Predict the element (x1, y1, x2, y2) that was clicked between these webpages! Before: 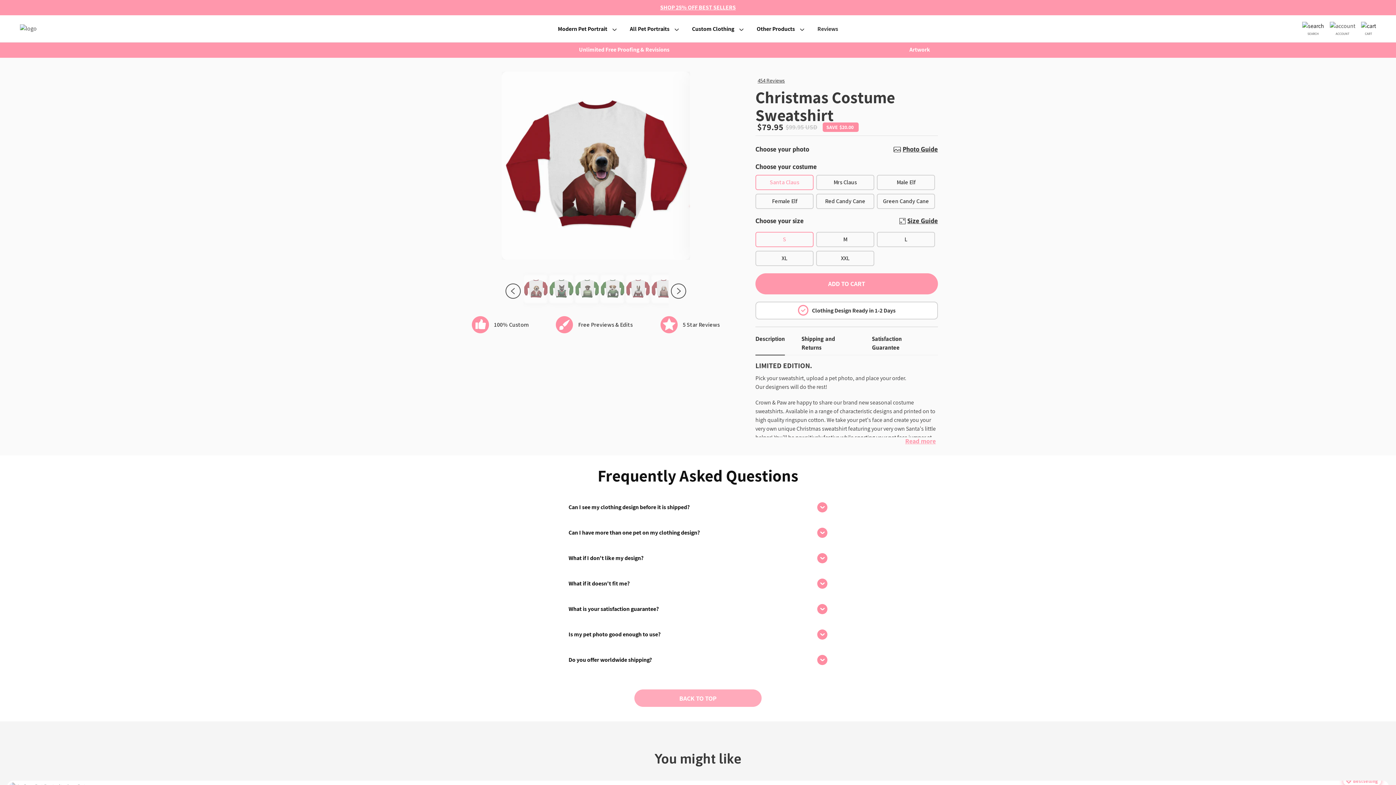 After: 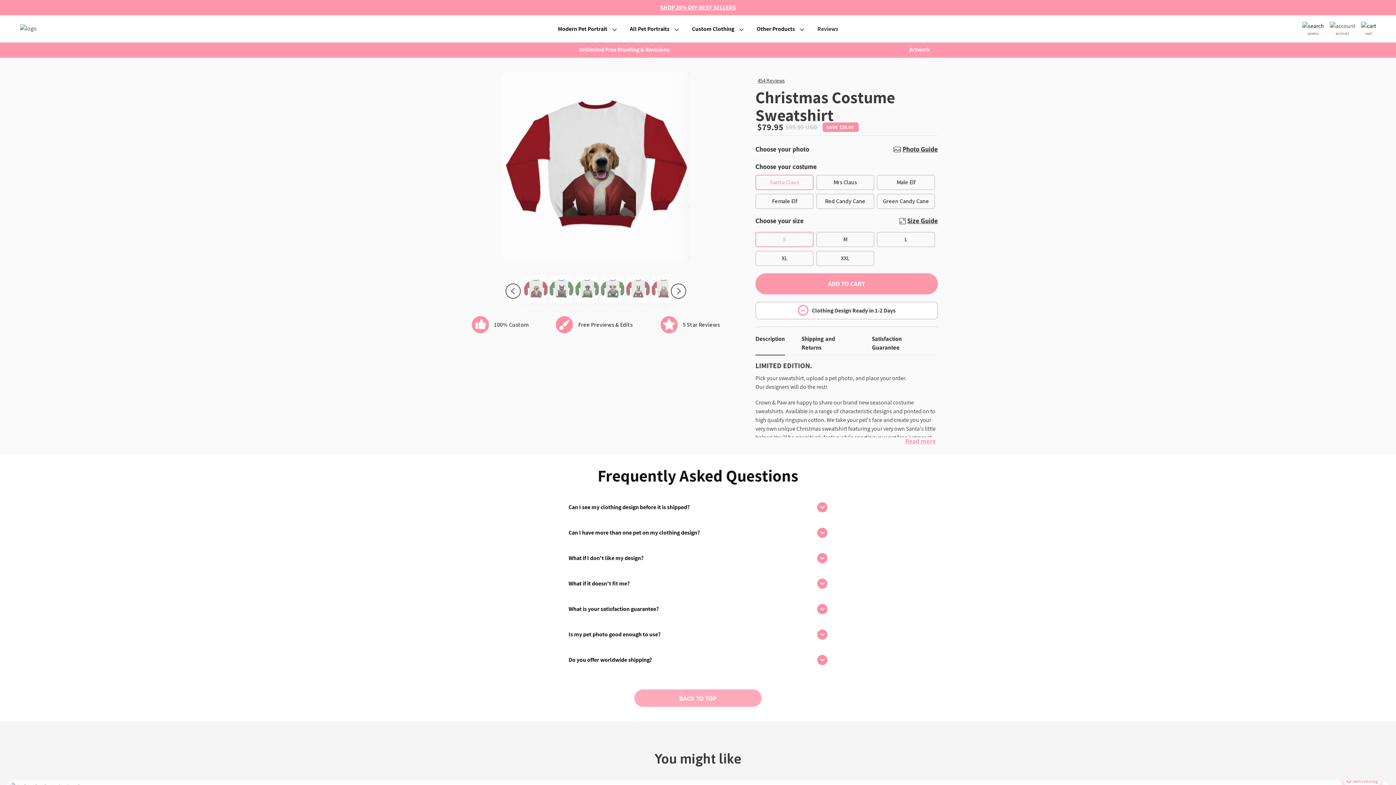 Action: label: Read more bbox: (903, 436, 938, 446)